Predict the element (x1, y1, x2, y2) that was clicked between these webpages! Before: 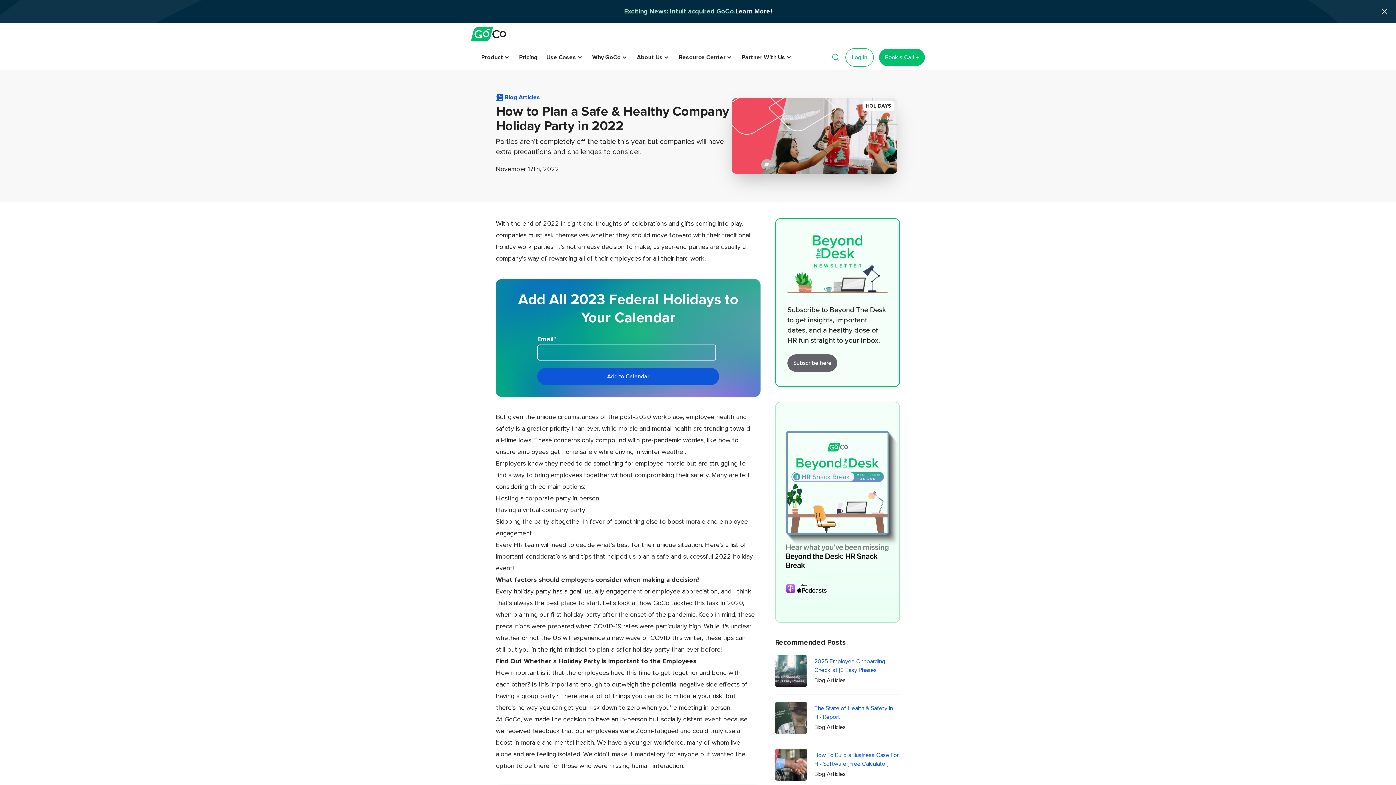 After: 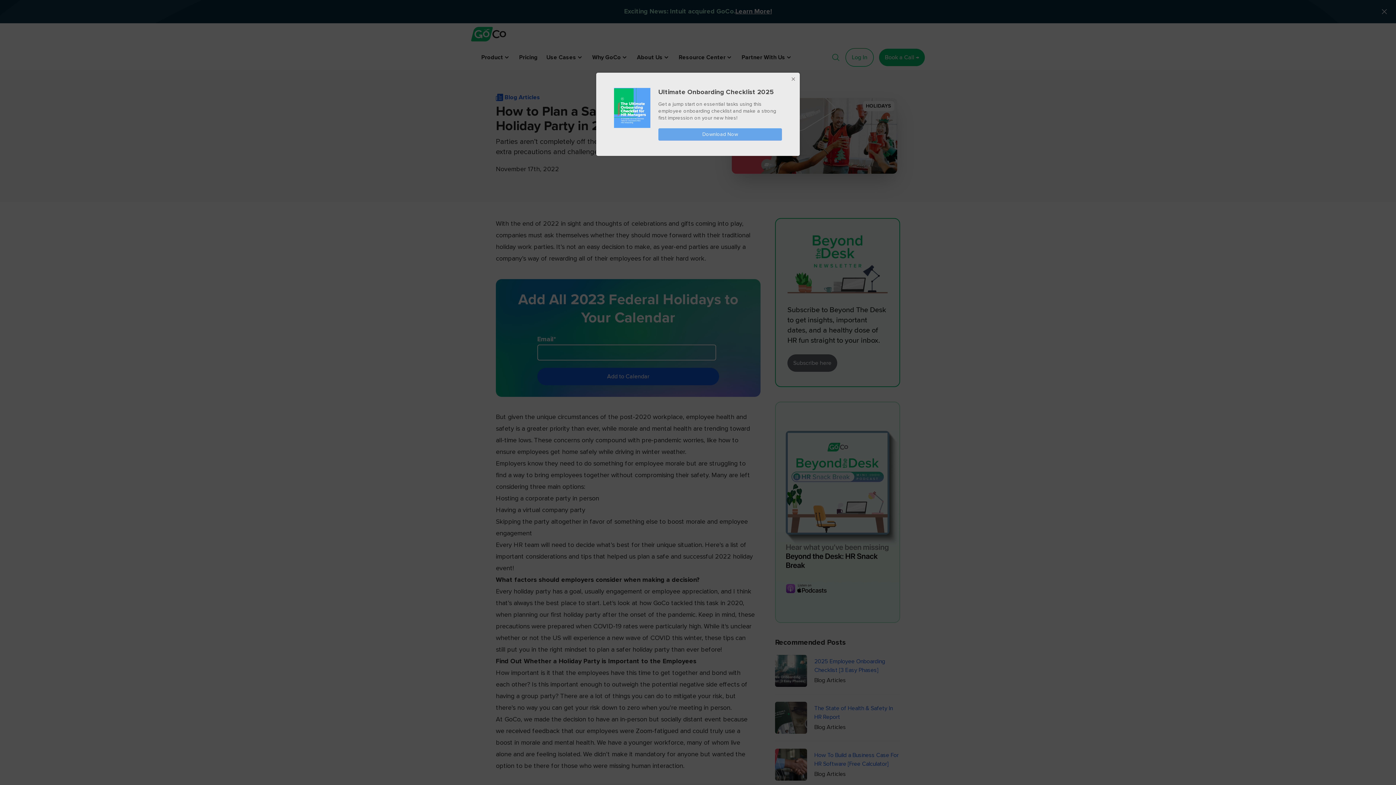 Action: bbox: (610, 635, 670, 641) label:  new wave of COVID